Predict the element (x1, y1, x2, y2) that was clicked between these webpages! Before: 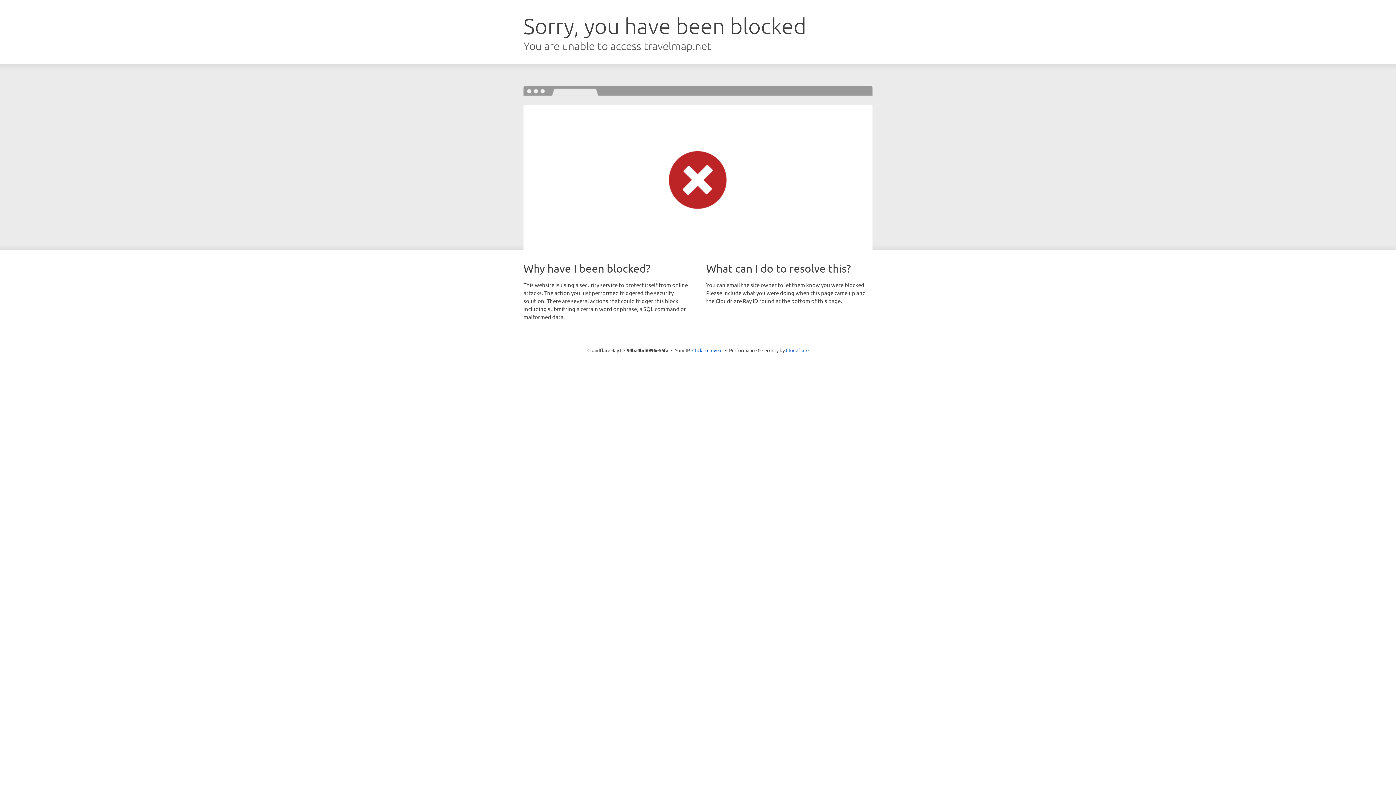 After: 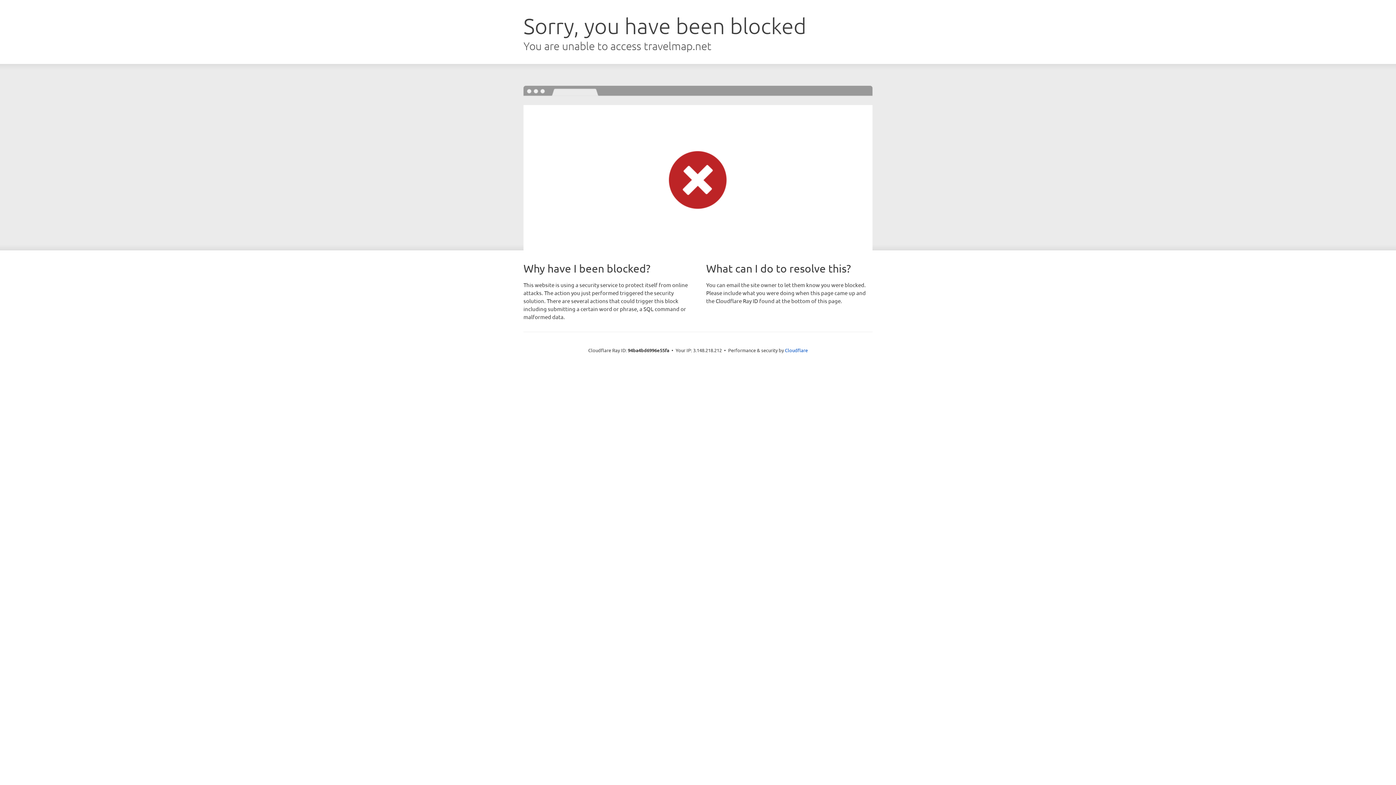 Action: label: Click to reveal bbox: (692, 346, 722, 353)